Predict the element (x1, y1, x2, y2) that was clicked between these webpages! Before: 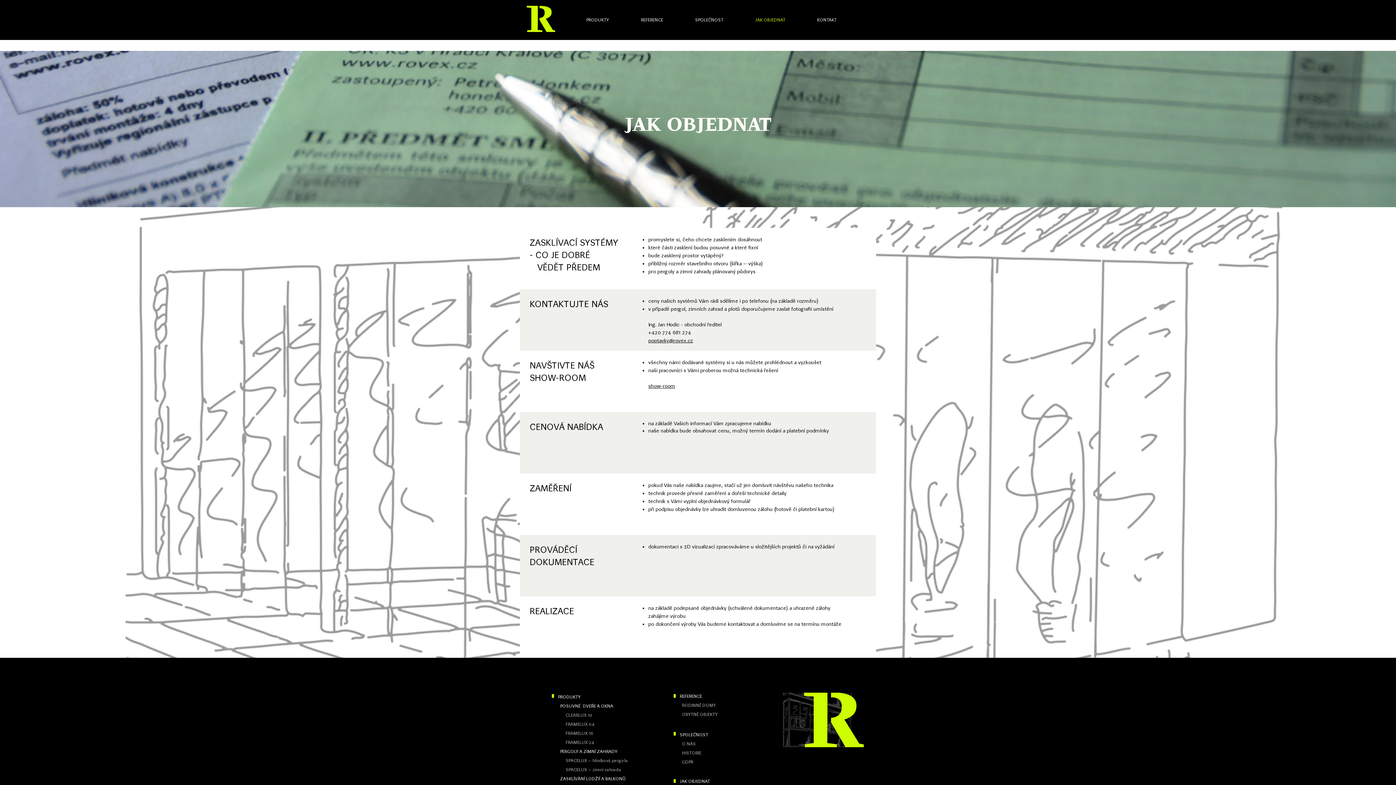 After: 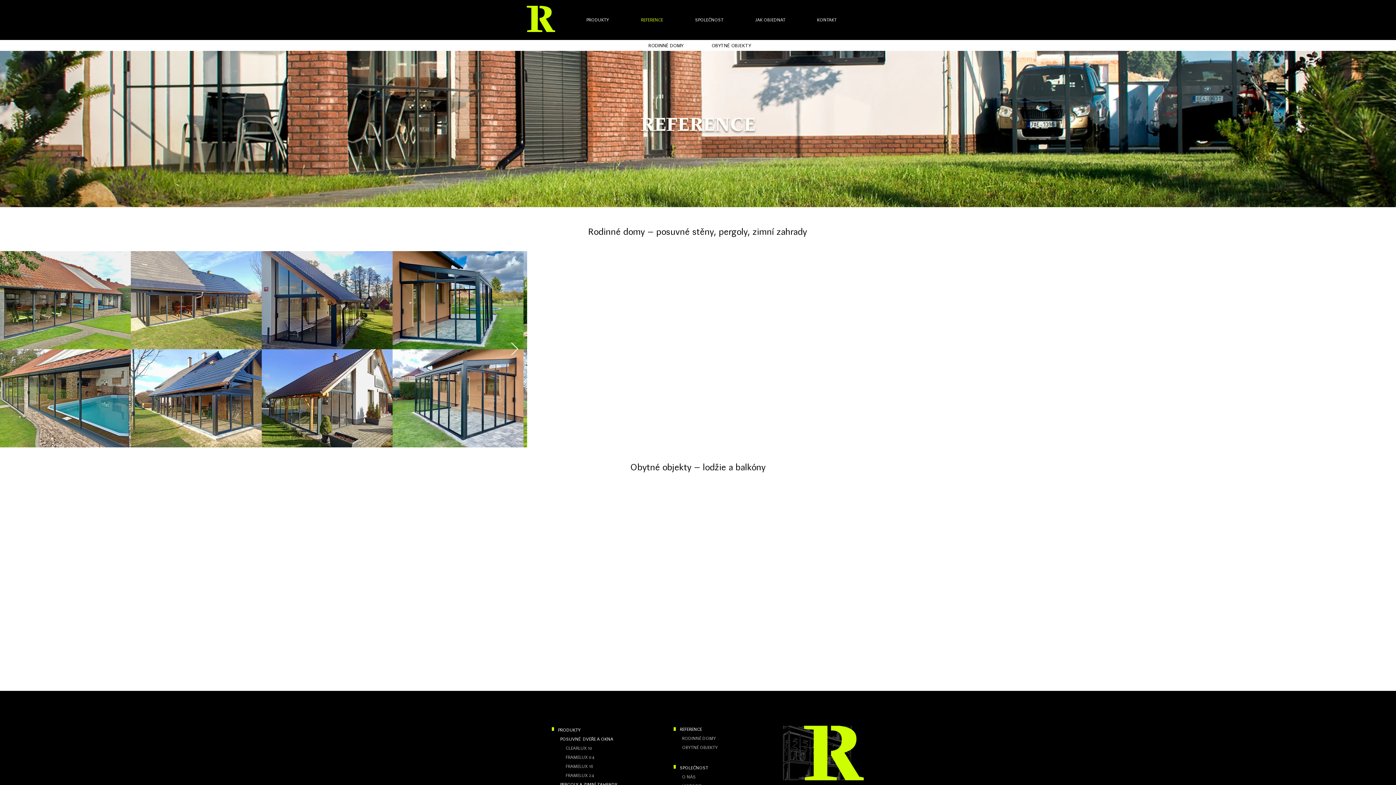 Action: label: REFERENCE bbox: (680, 693, 702, 699)